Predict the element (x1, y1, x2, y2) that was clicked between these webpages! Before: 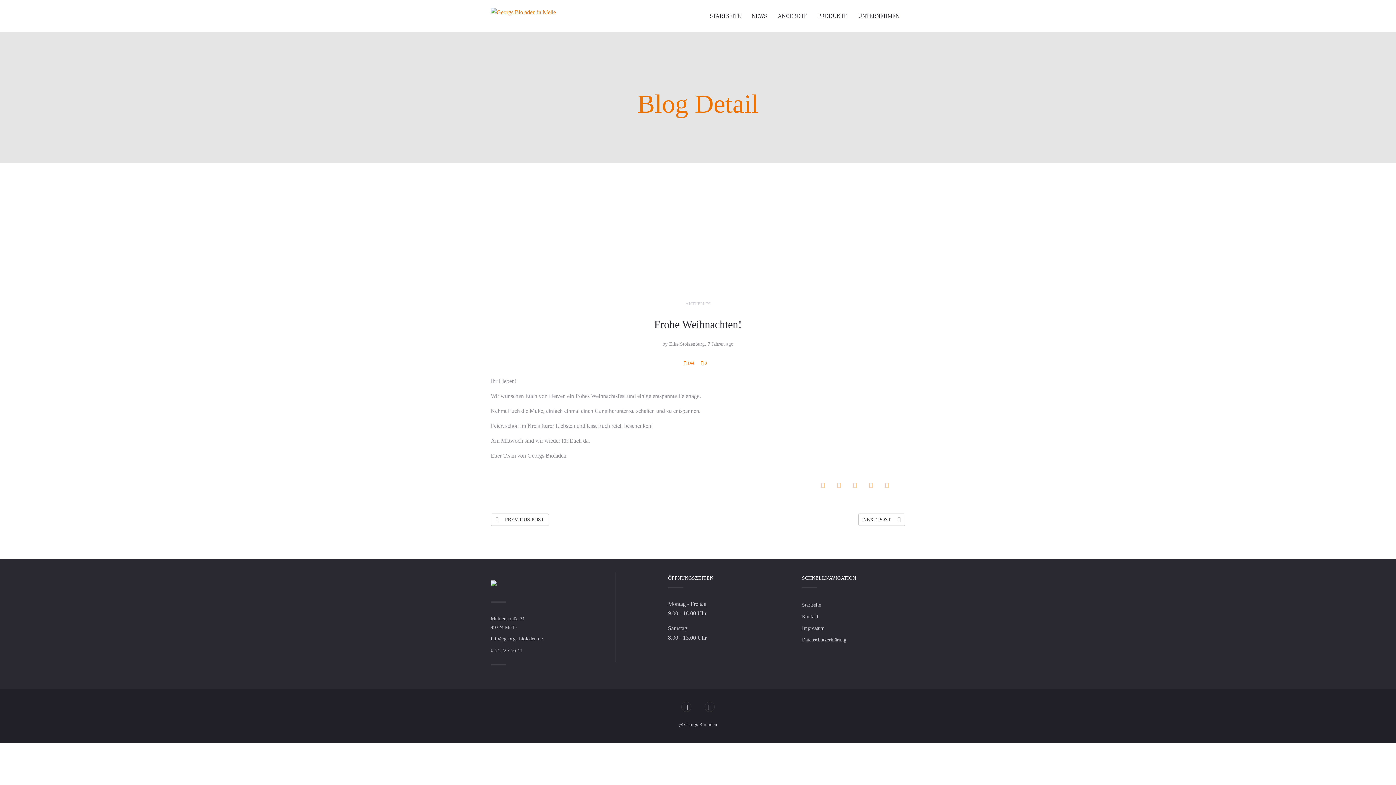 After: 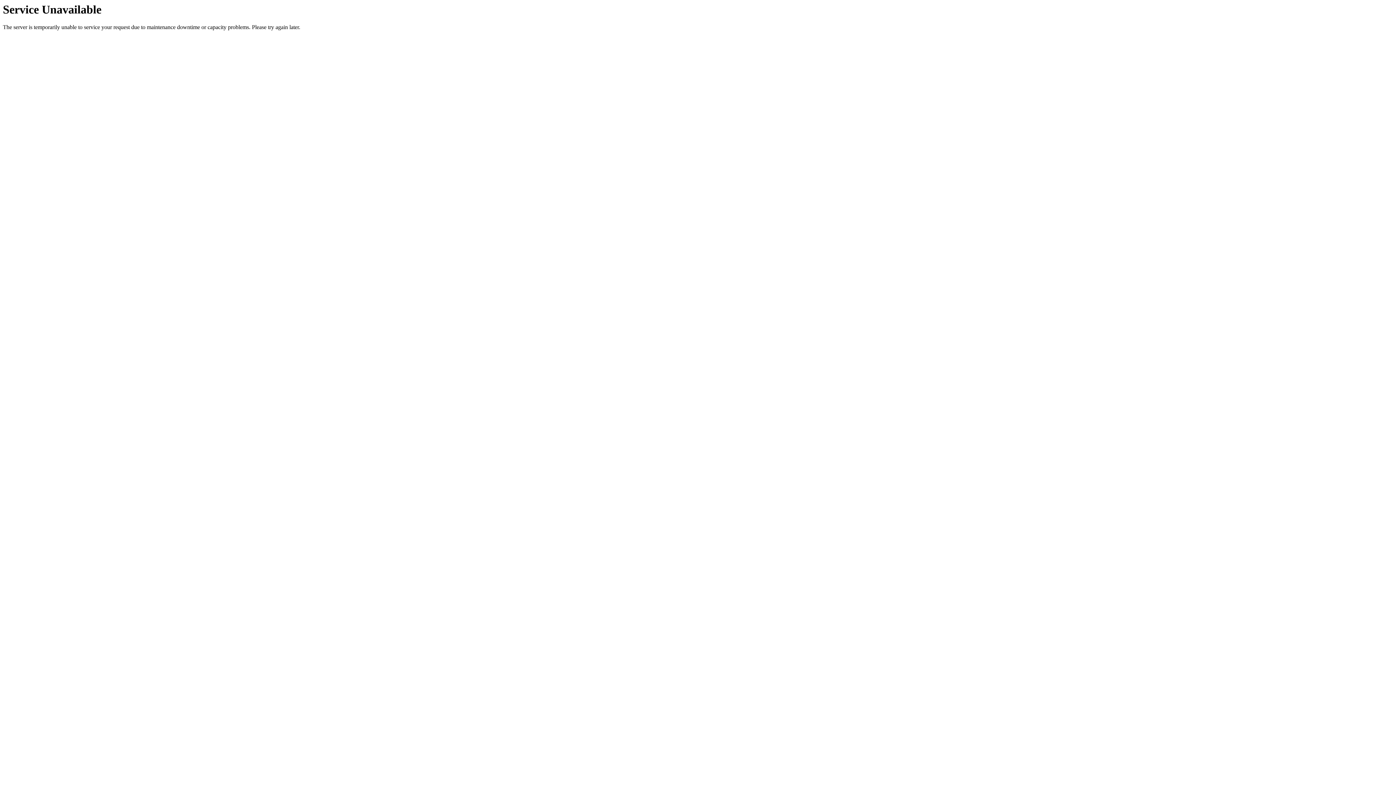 Action: bbox: (710, 7, 740, 24) label: STARTSEITE